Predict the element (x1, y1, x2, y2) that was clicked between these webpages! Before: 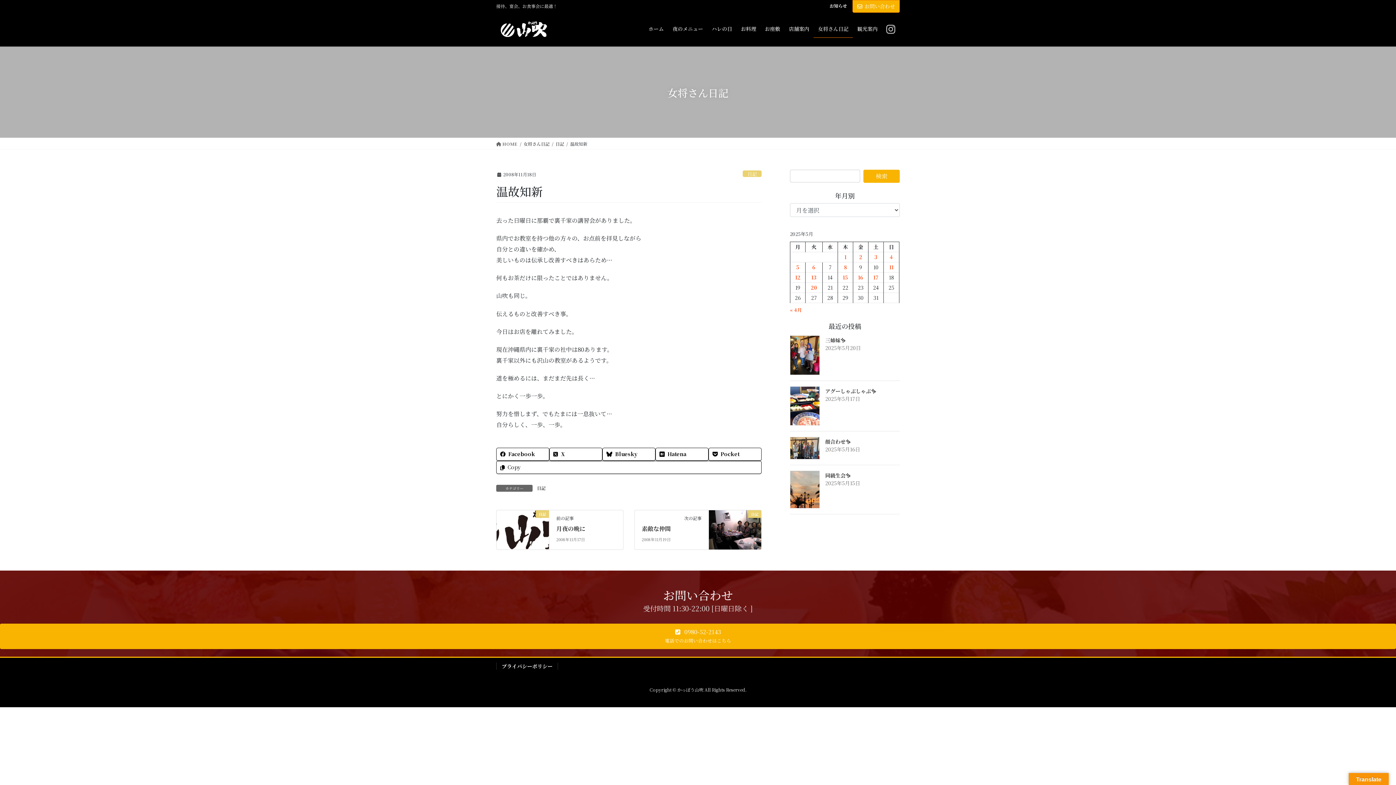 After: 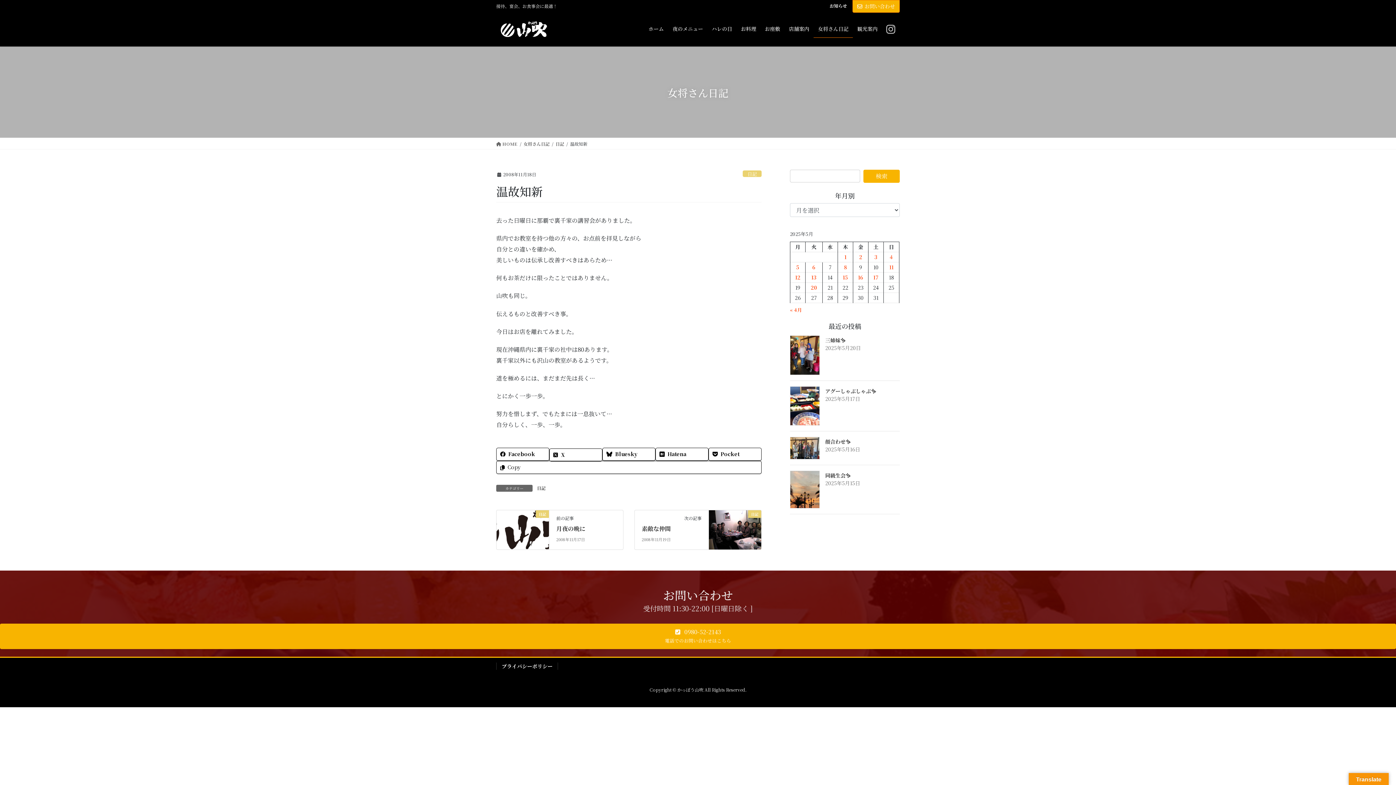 Action: label: X bbox: (549, 448, 602, 461)